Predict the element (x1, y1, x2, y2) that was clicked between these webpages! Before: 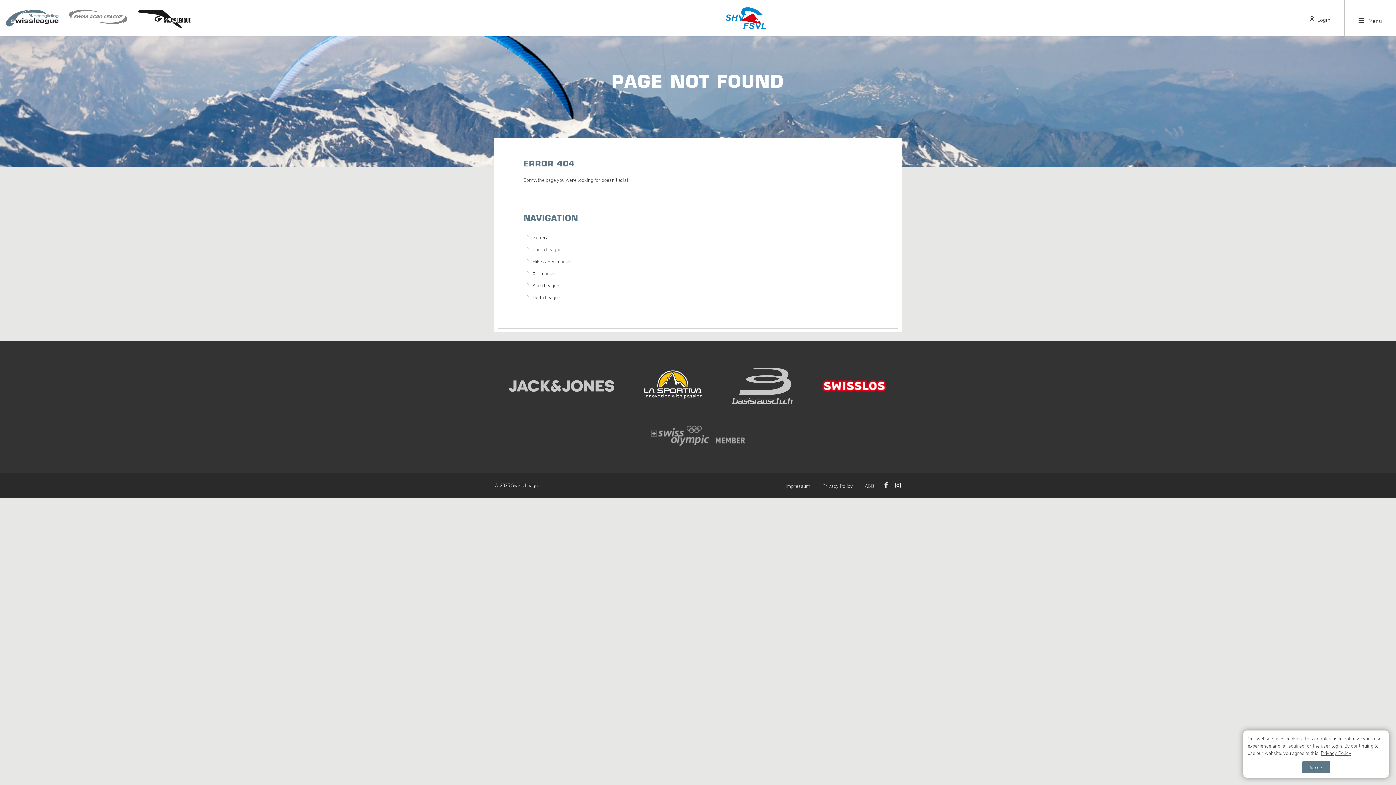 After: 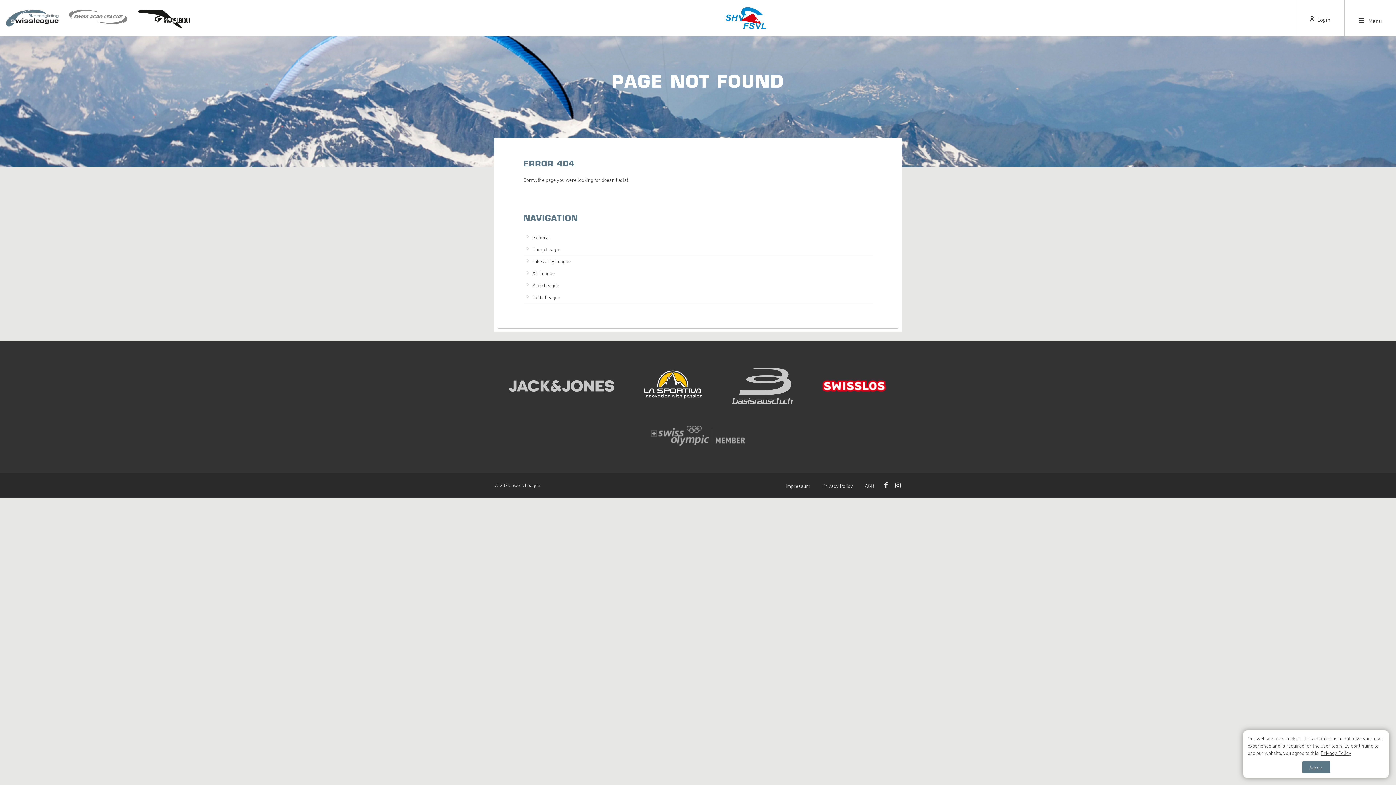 Action: bbox: (882, 481, 889, 489)